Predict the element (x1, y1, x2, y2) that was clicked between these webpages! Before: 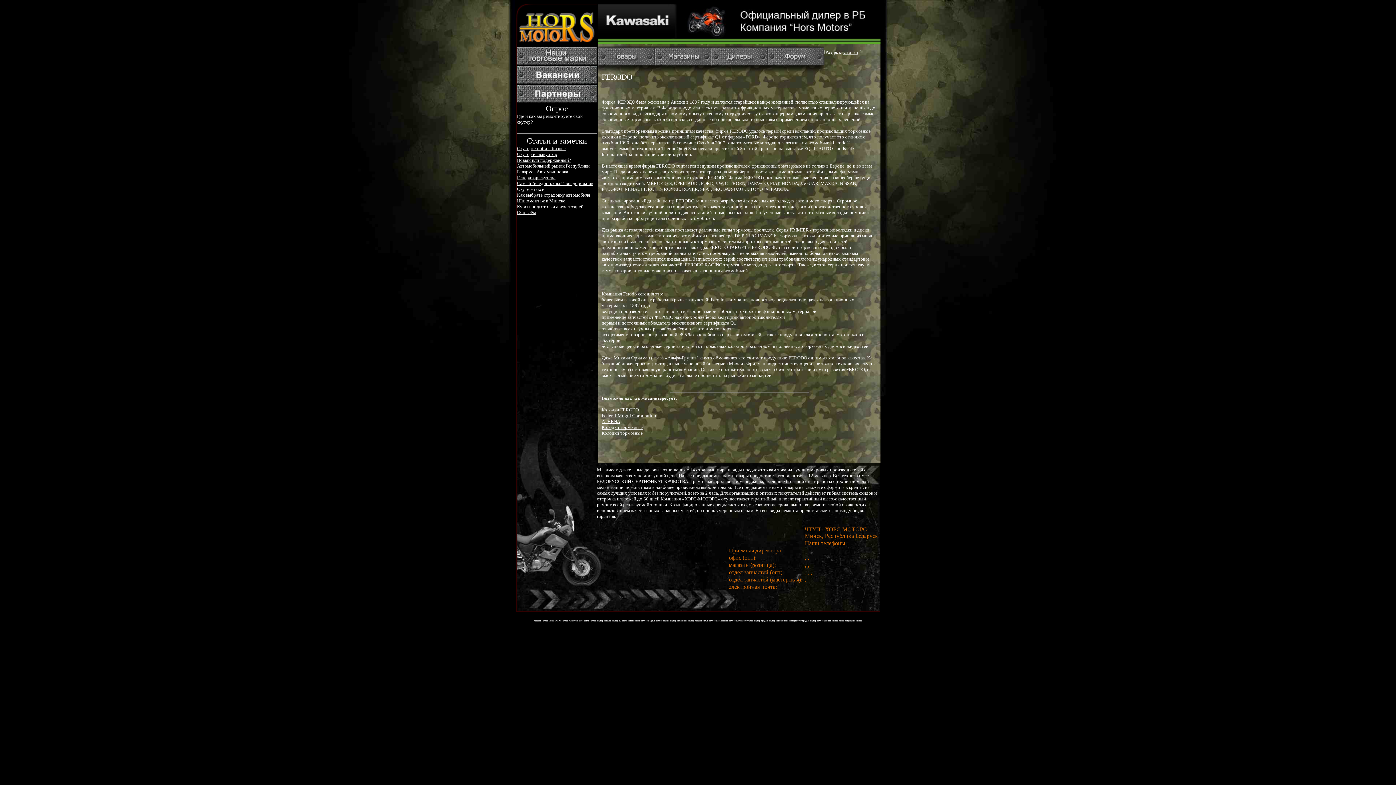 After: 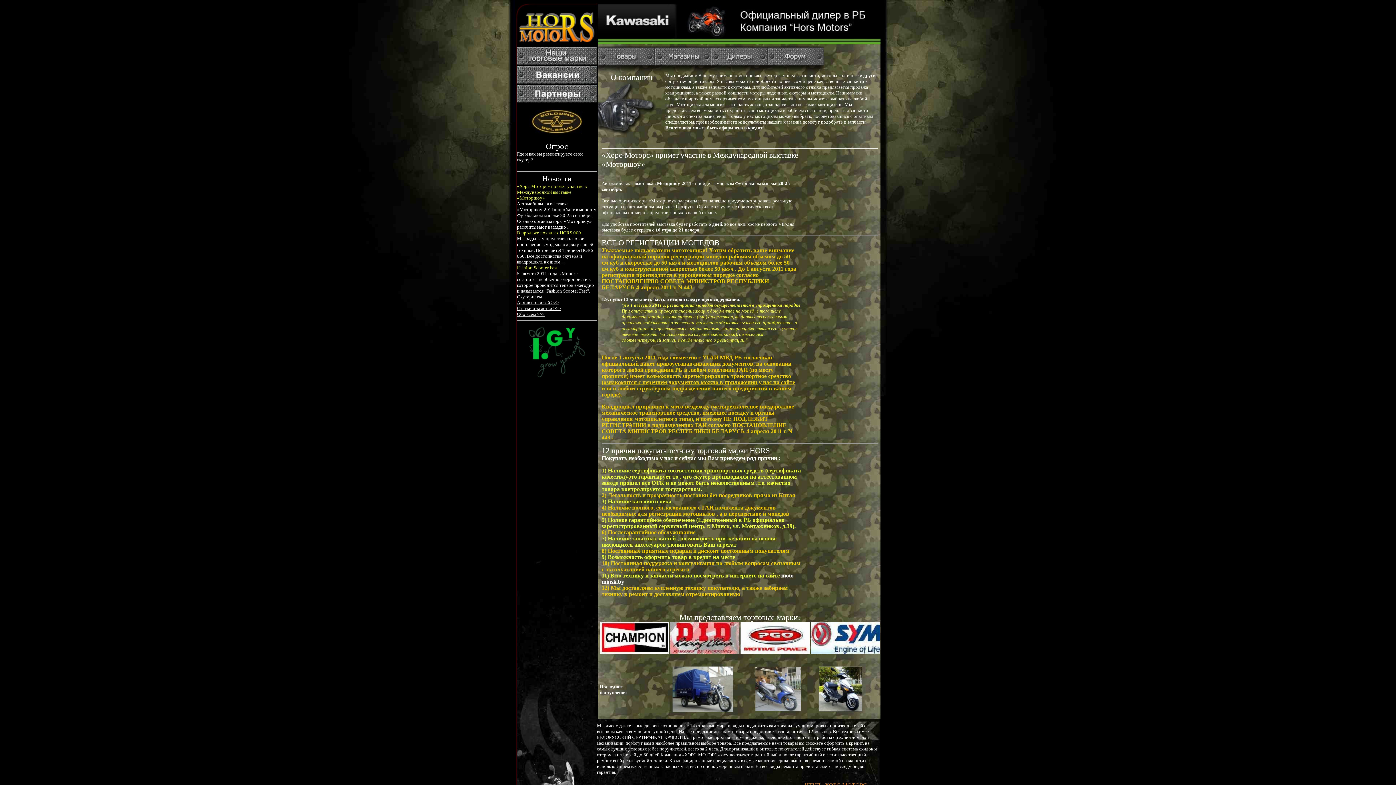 Action: bbox: (516, 3, 597, 44)